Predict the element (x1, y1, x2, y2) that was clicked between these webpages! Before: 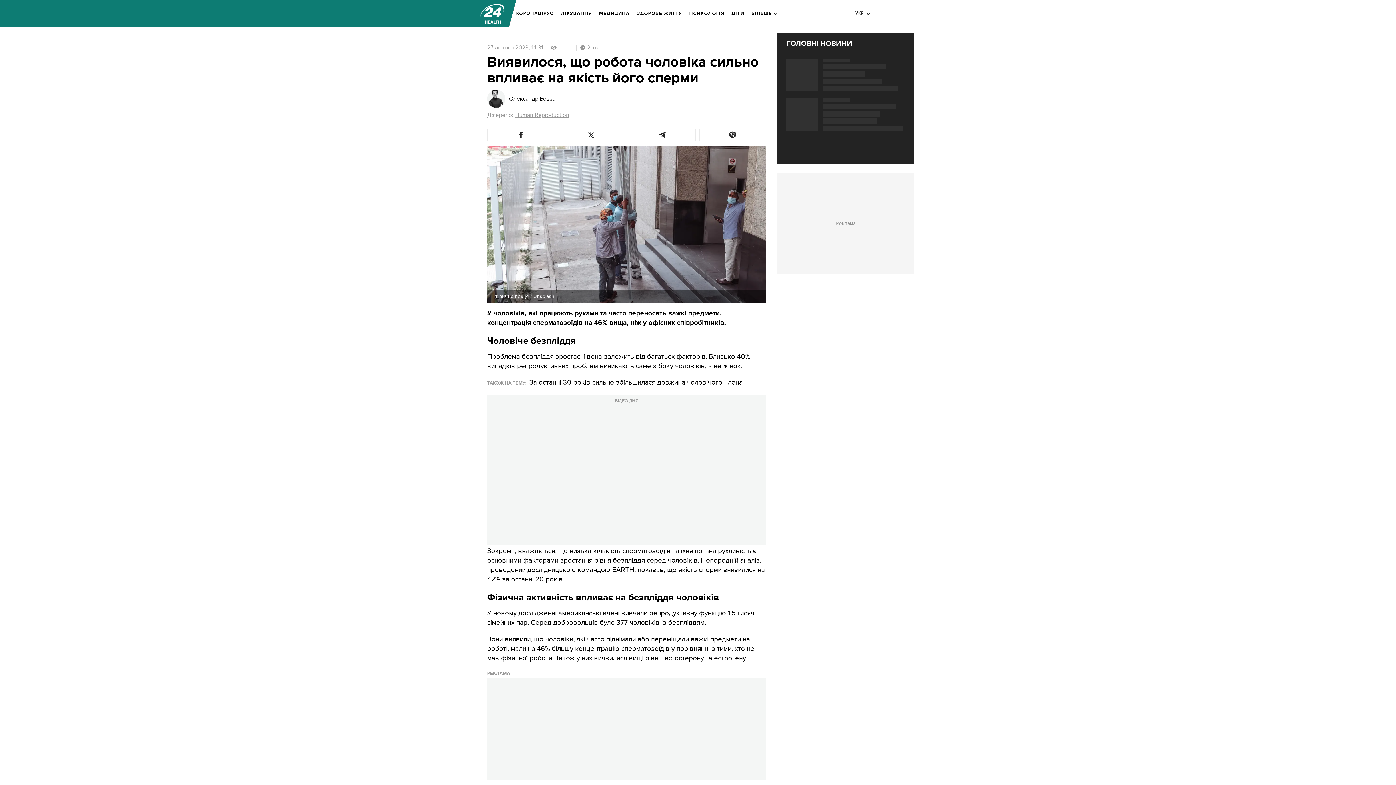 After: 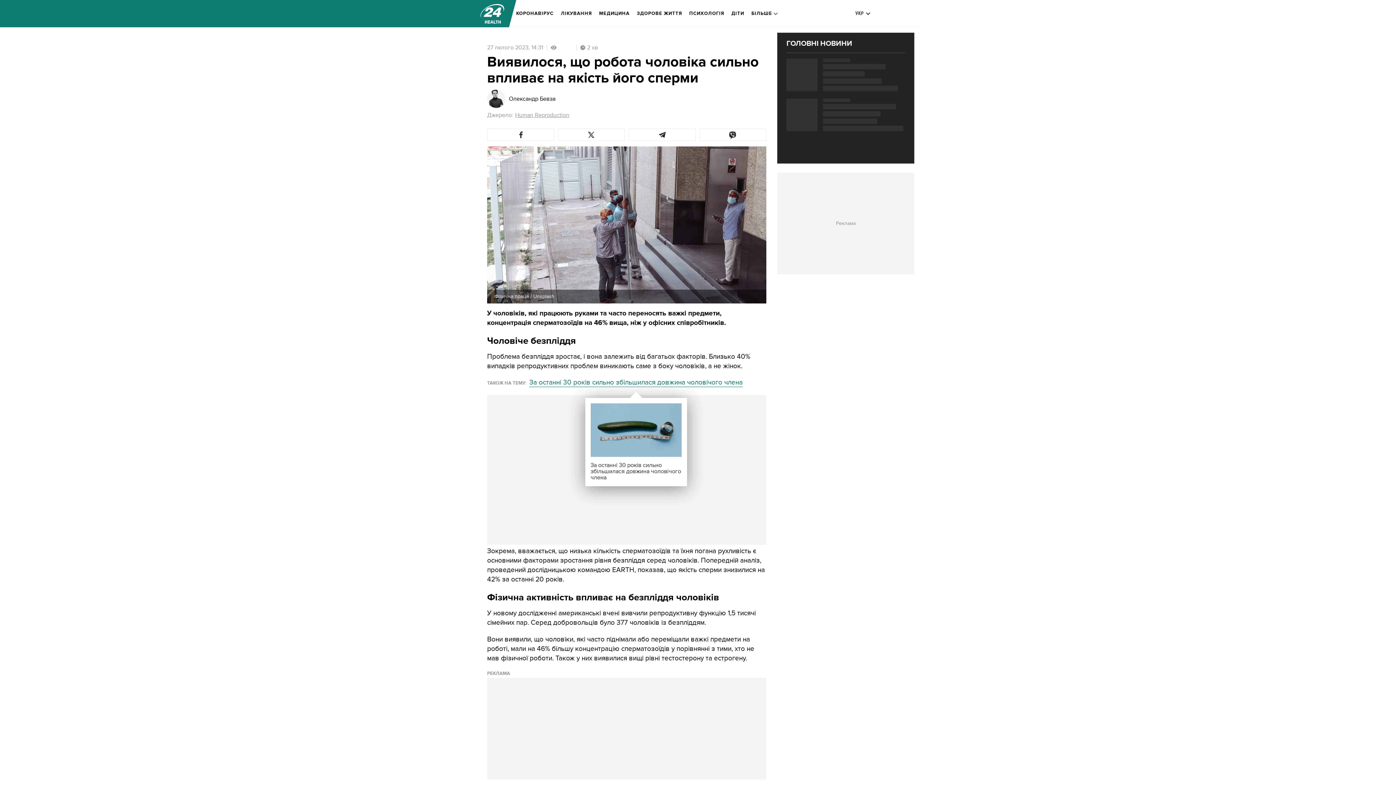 Action: bbox: (529, 378, 742, 387) label: За останні 30 років сильно збільшилася довжина чоловічого члена